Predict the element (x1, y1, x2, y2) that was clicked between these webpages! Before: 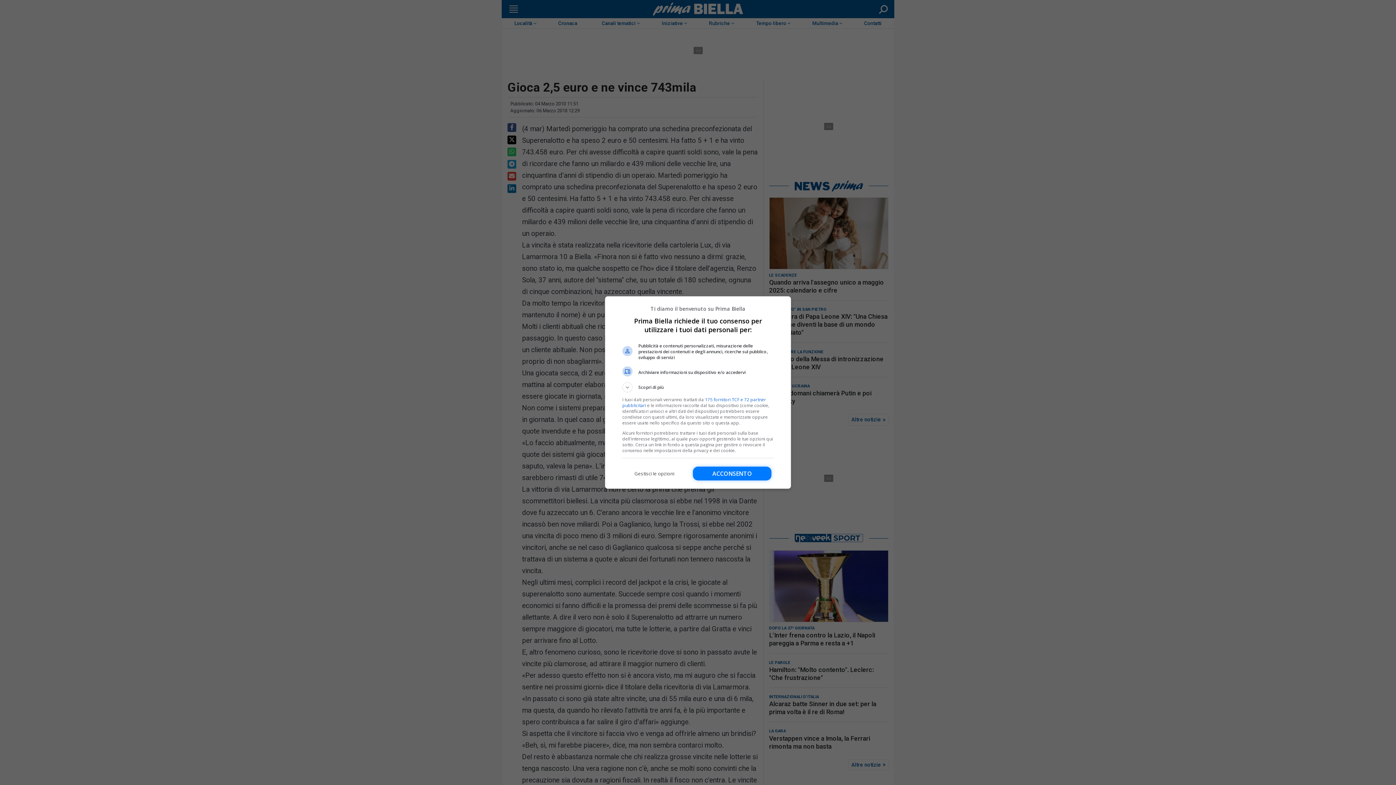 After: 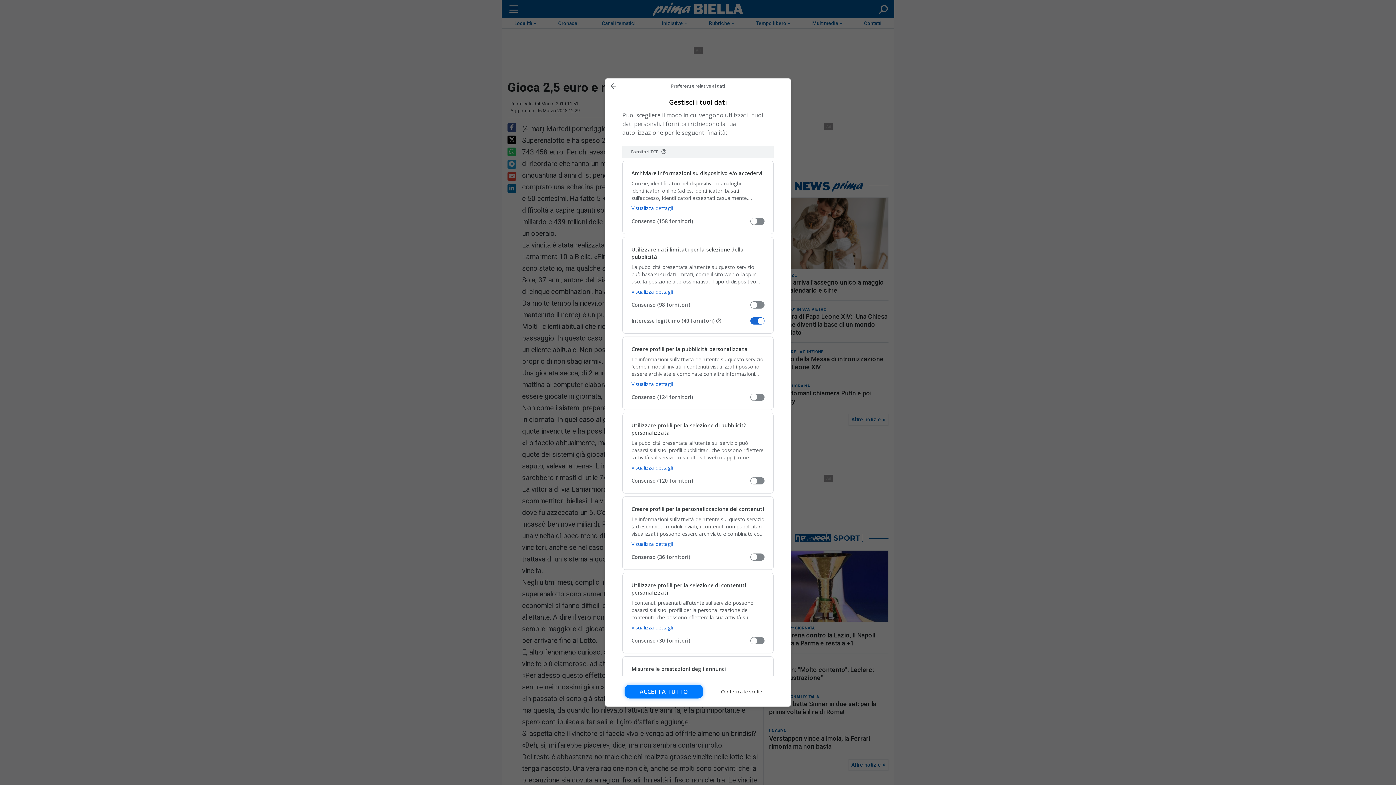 Action: label: Gestisci le opzioni bbox: (622, 466, 686, 480)